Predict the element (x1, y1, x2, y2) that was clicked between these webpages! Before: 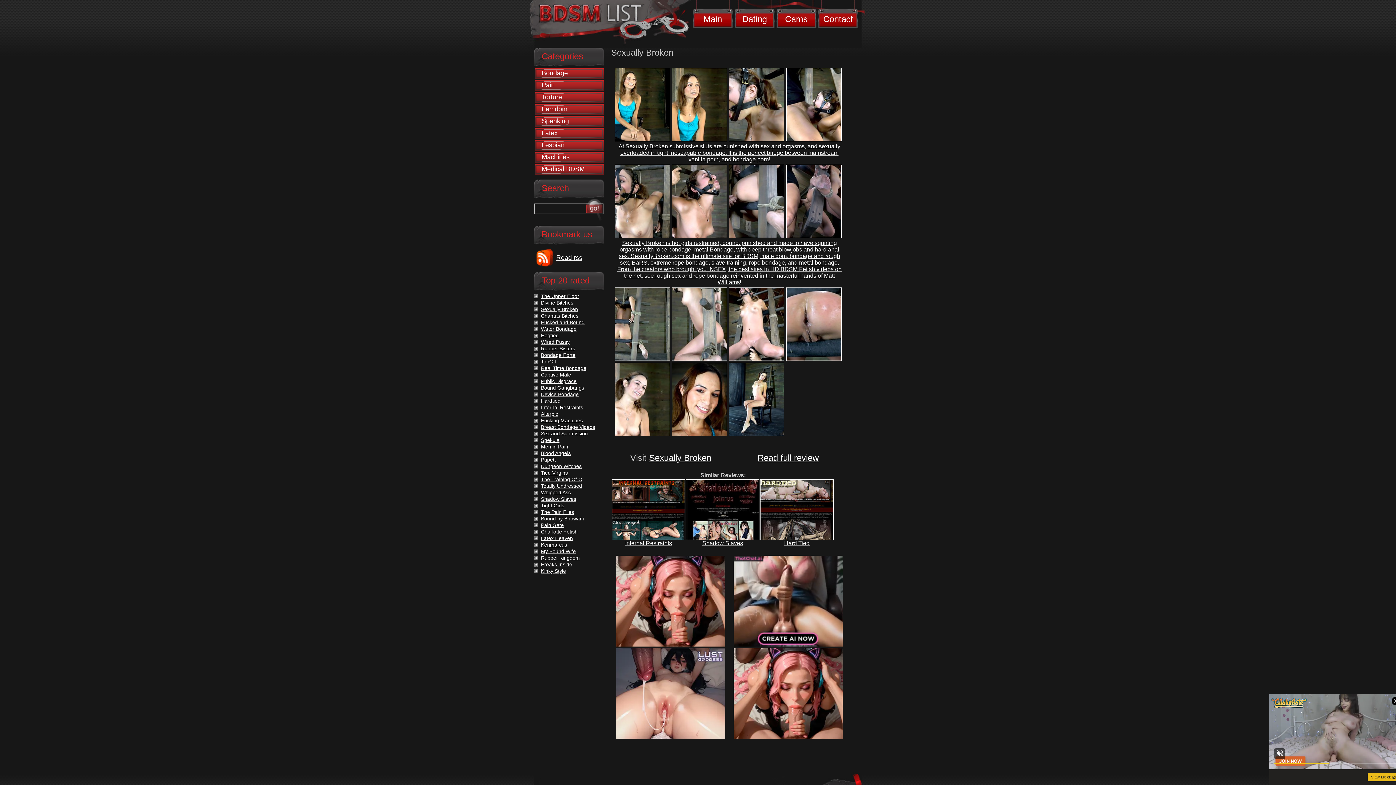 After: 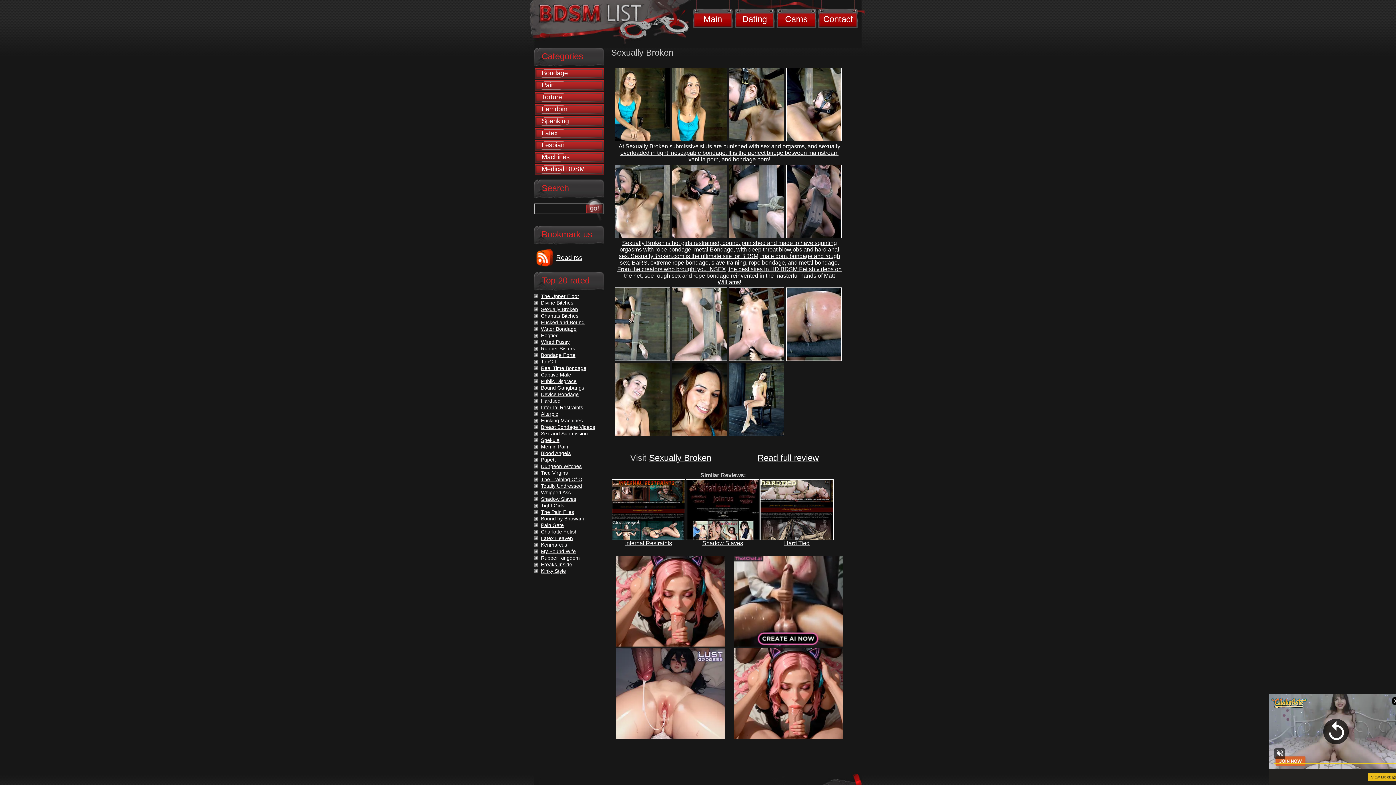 Action: bbox: (672, 136, 727, 142)